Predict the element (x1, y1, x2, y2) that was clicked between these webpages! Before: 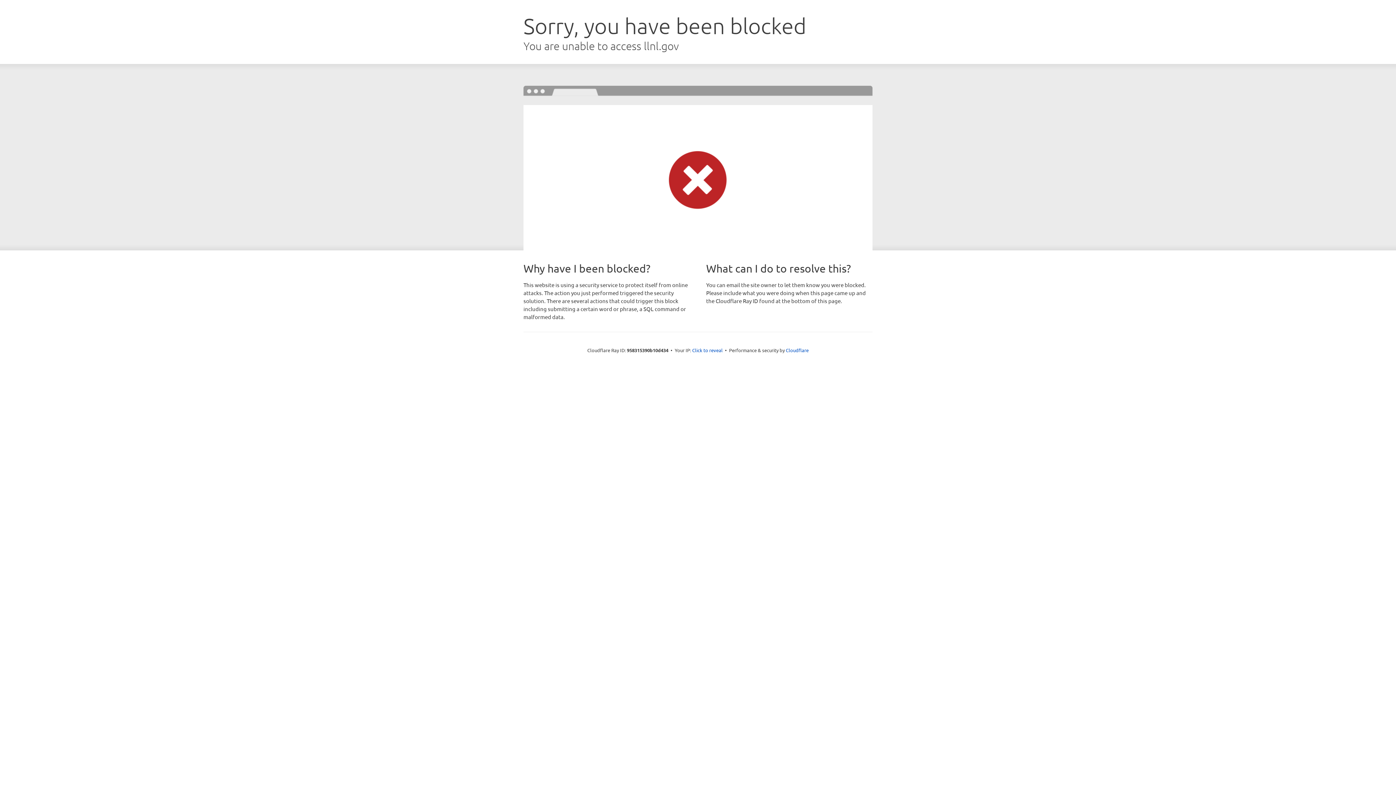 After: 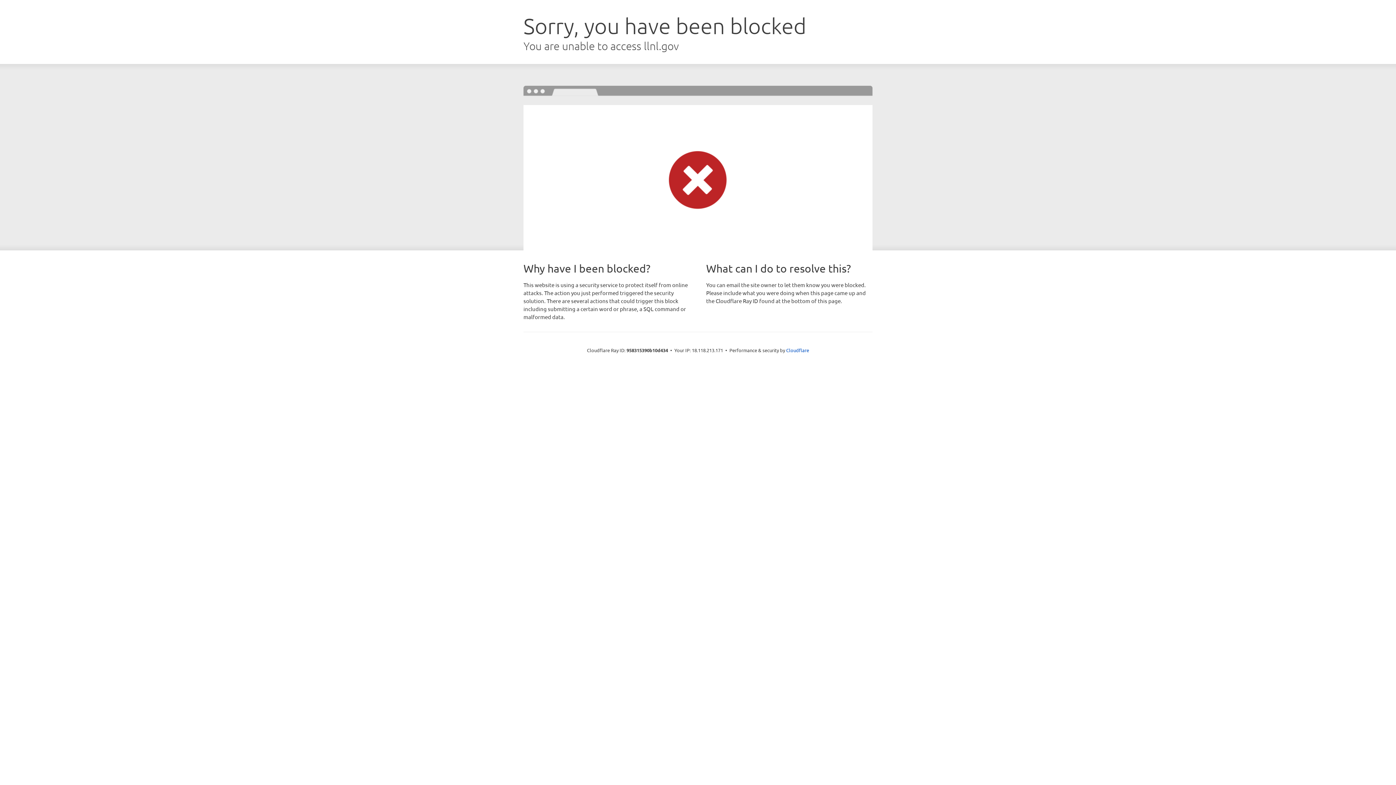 Action: bbox: (692, 346, 722, 353) label: Click to reveal